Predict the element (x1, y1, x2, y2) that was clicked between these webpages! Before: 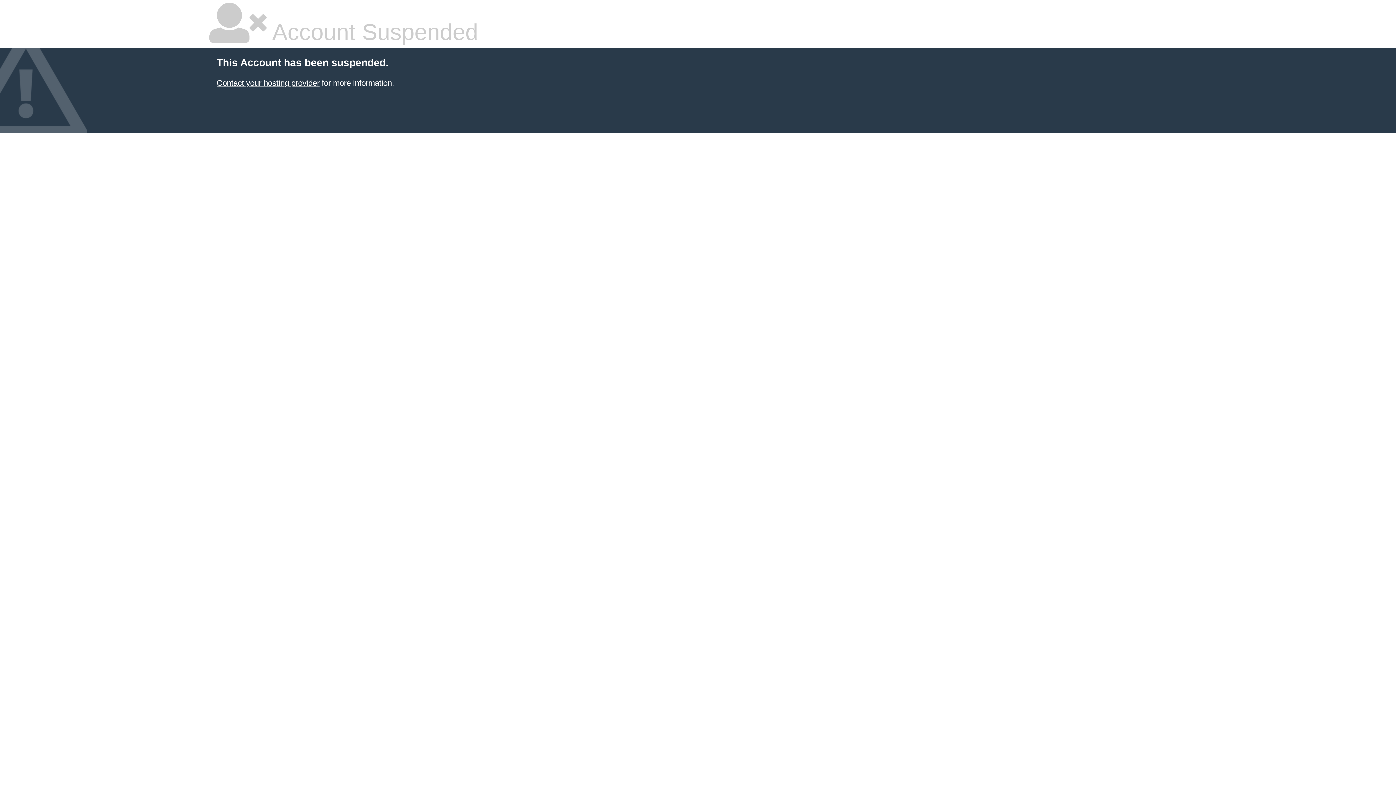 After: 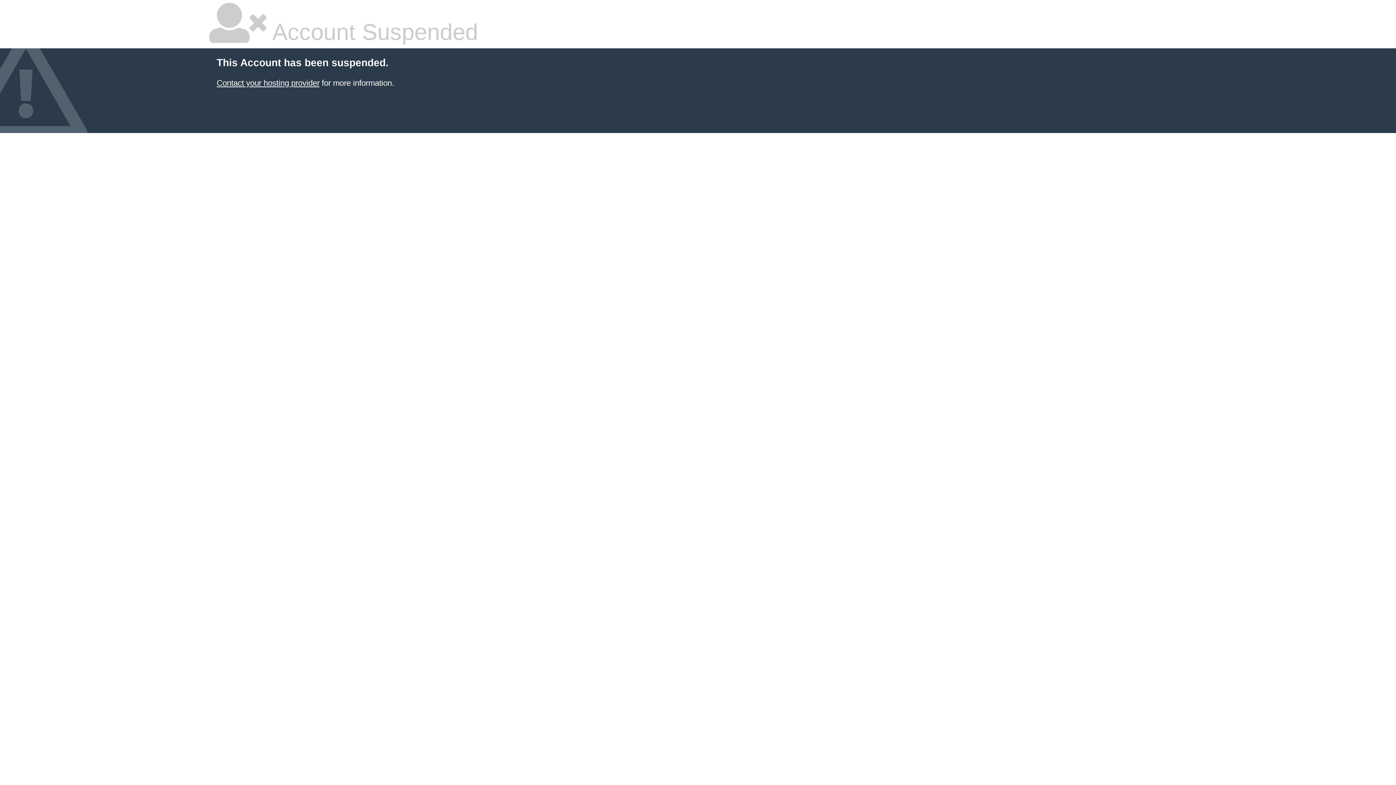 Action: bbox: (216, 78, 319, 87) label: Contact your hosting provider